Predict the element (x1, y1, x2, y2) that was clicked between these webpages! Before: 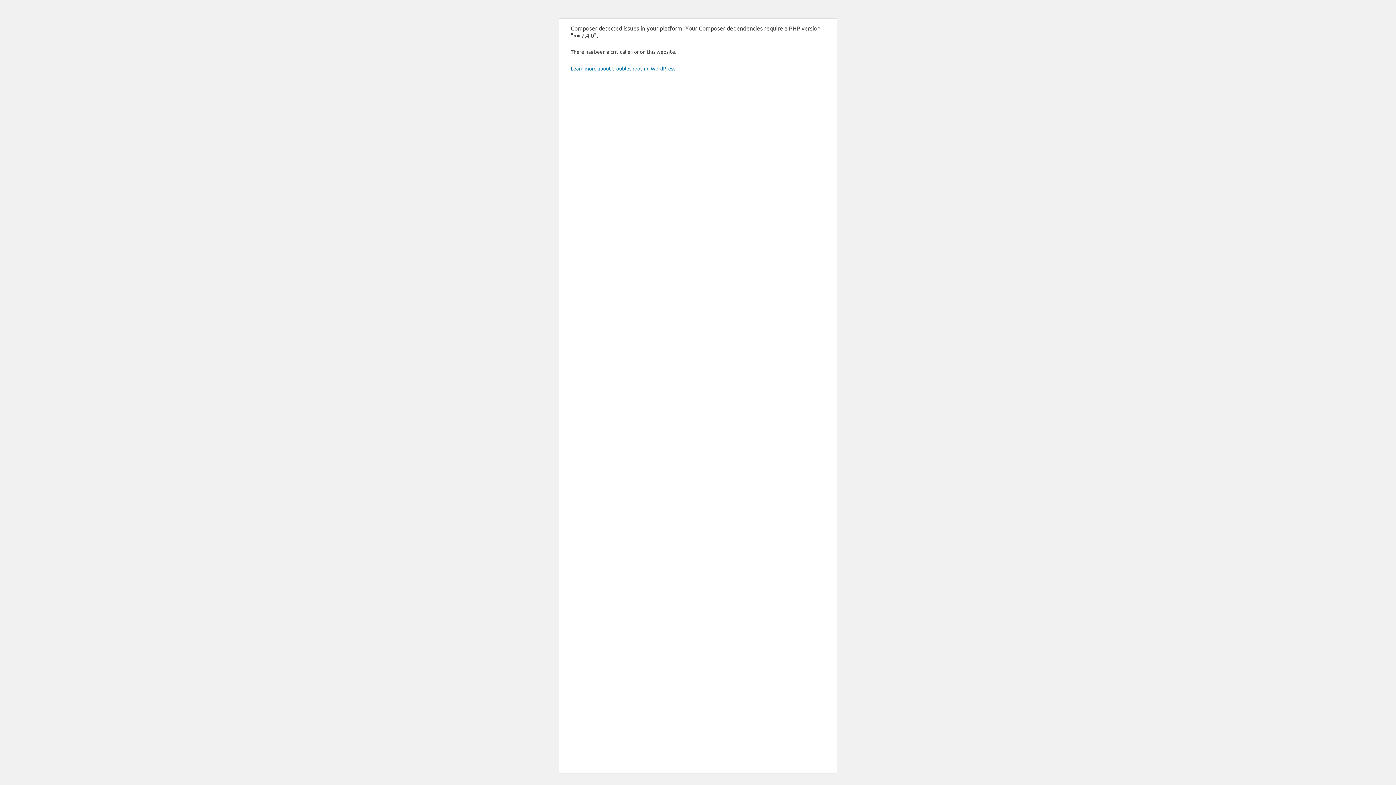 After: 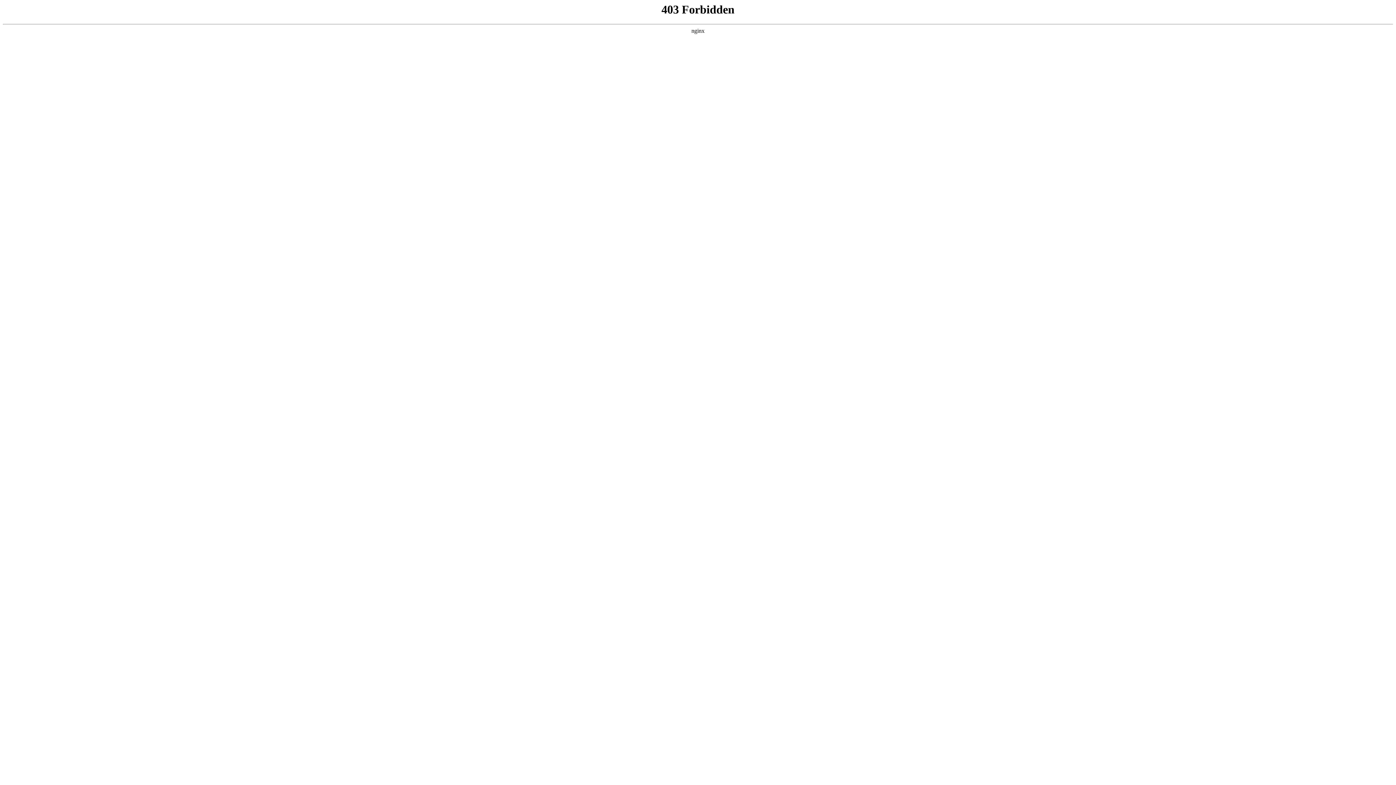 Action: bbox: (570, 65, 676, 71) label: Learn more about troubleshooting WordPress.